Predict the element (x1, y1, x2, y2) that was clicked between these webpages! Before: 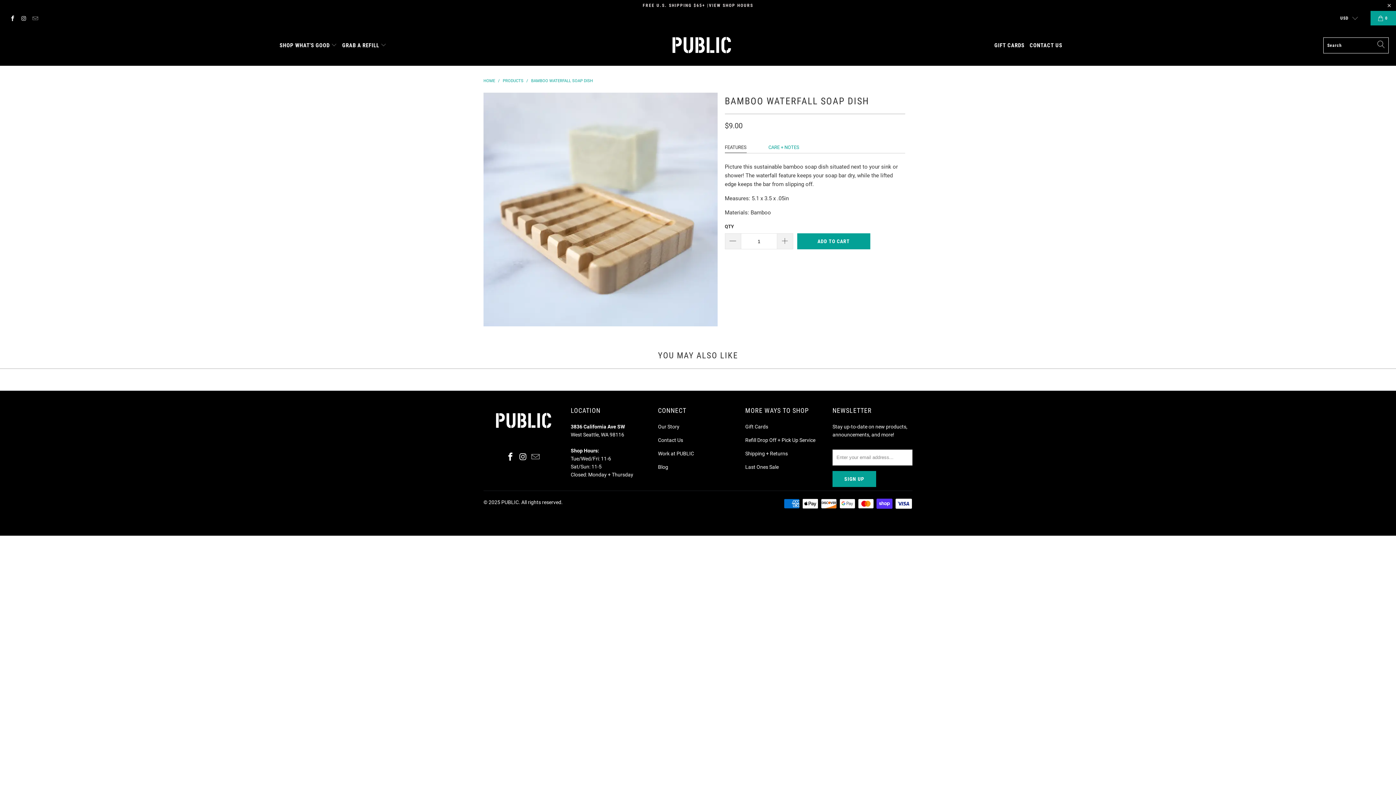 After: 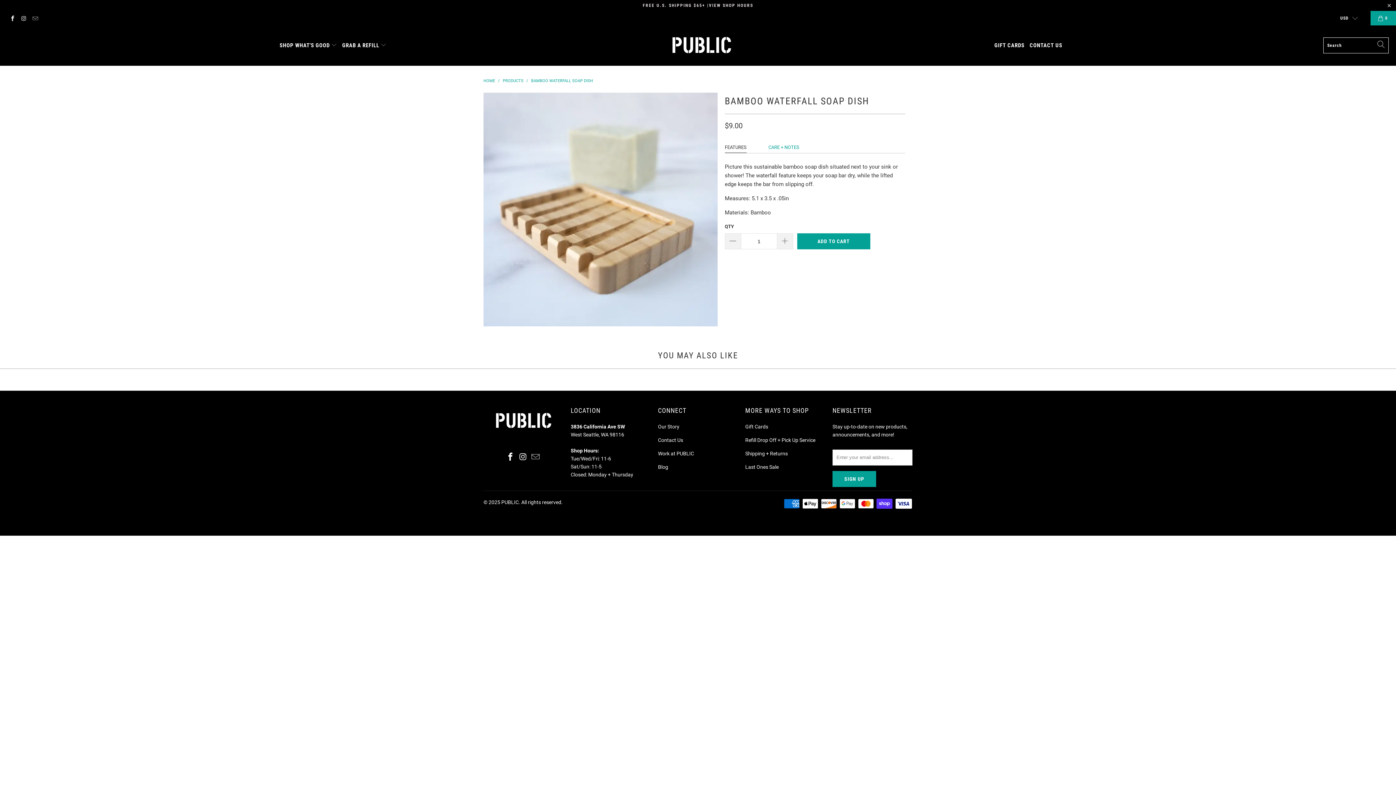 Action: label: BAMBOO WATERFALL SOAP DISH bbox: (531, 78, 593, 83)